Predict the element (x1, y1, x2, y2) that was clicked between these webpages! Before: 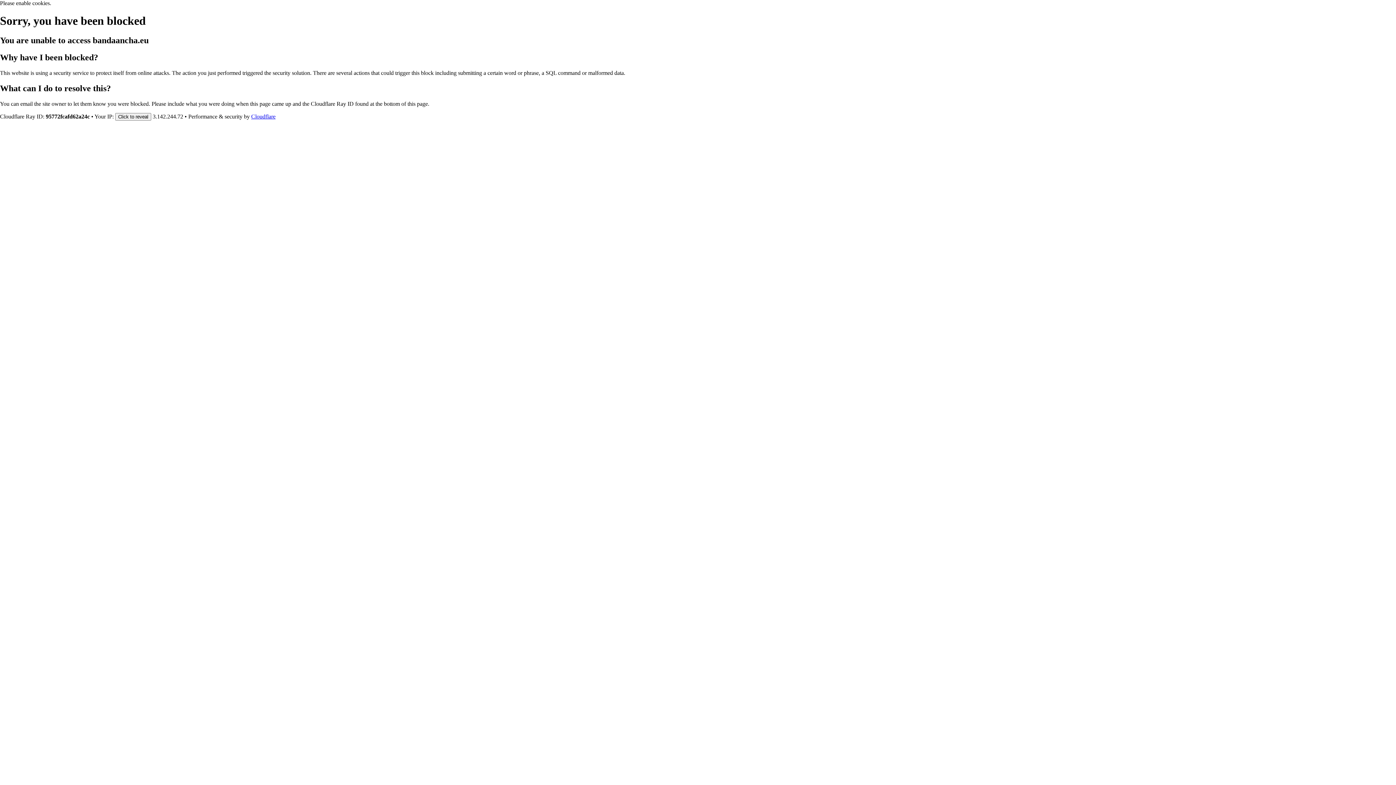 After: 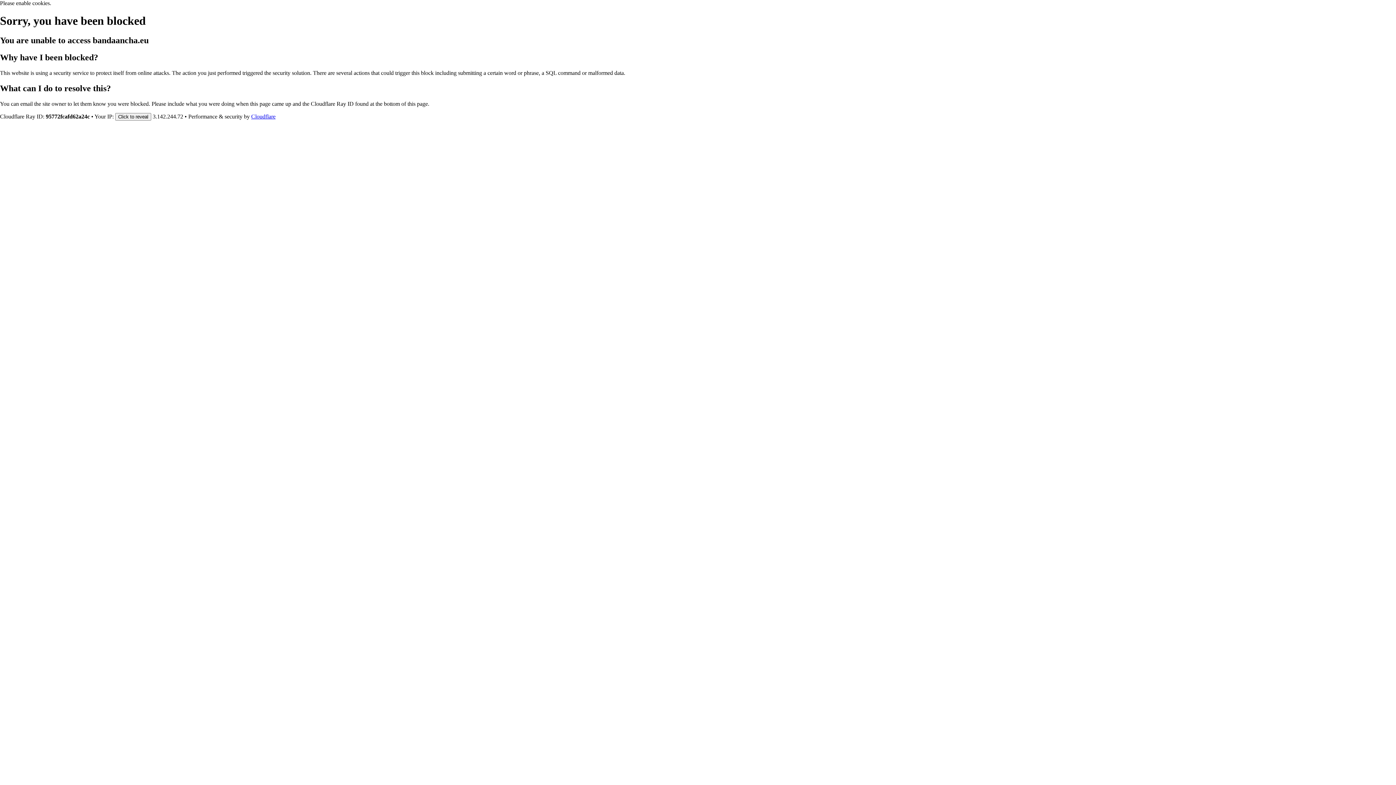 Action: label: Cloudflare bbox: (251, 113, 275, 119)